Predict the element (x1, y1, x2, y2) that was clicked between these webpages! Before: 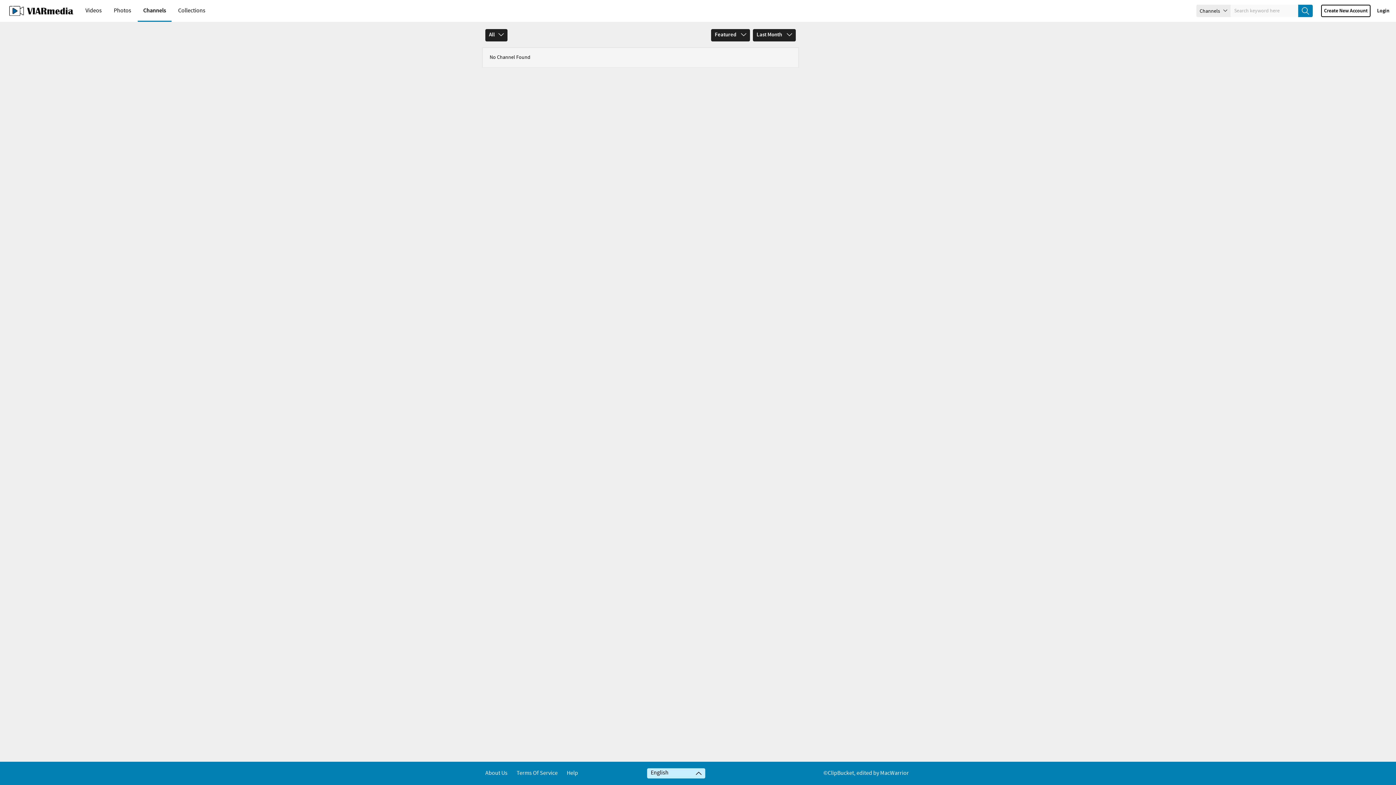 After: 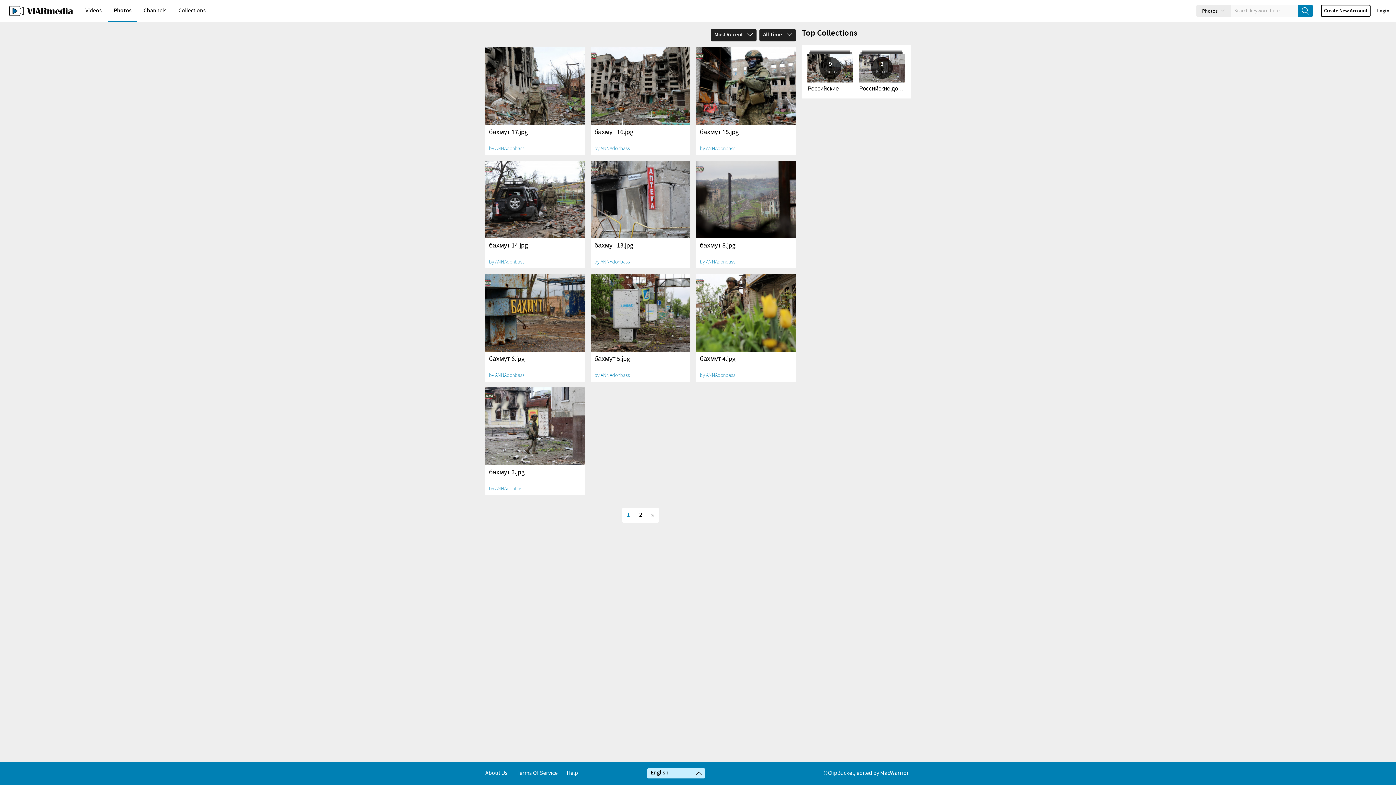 Action: bbox: (108, 0, 136, 21) label: Photos